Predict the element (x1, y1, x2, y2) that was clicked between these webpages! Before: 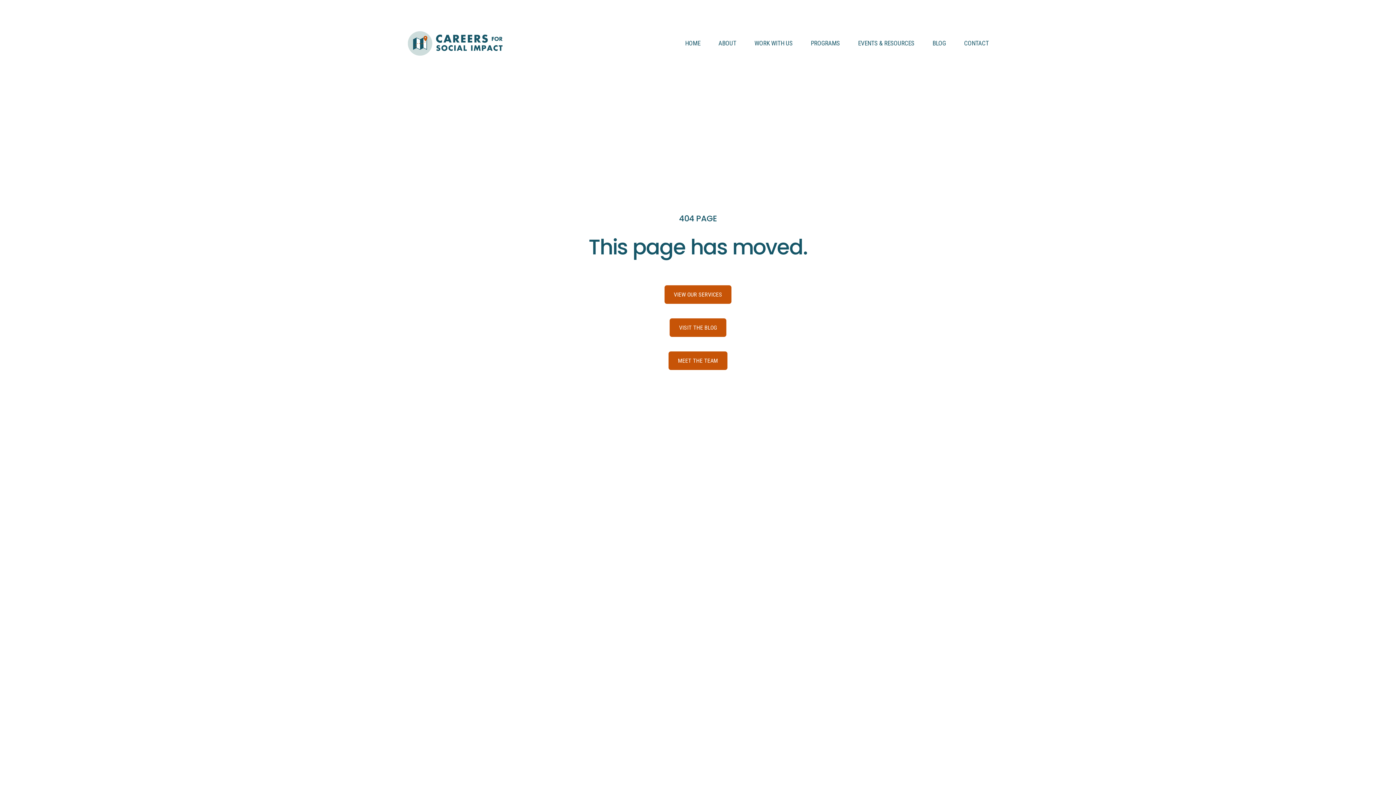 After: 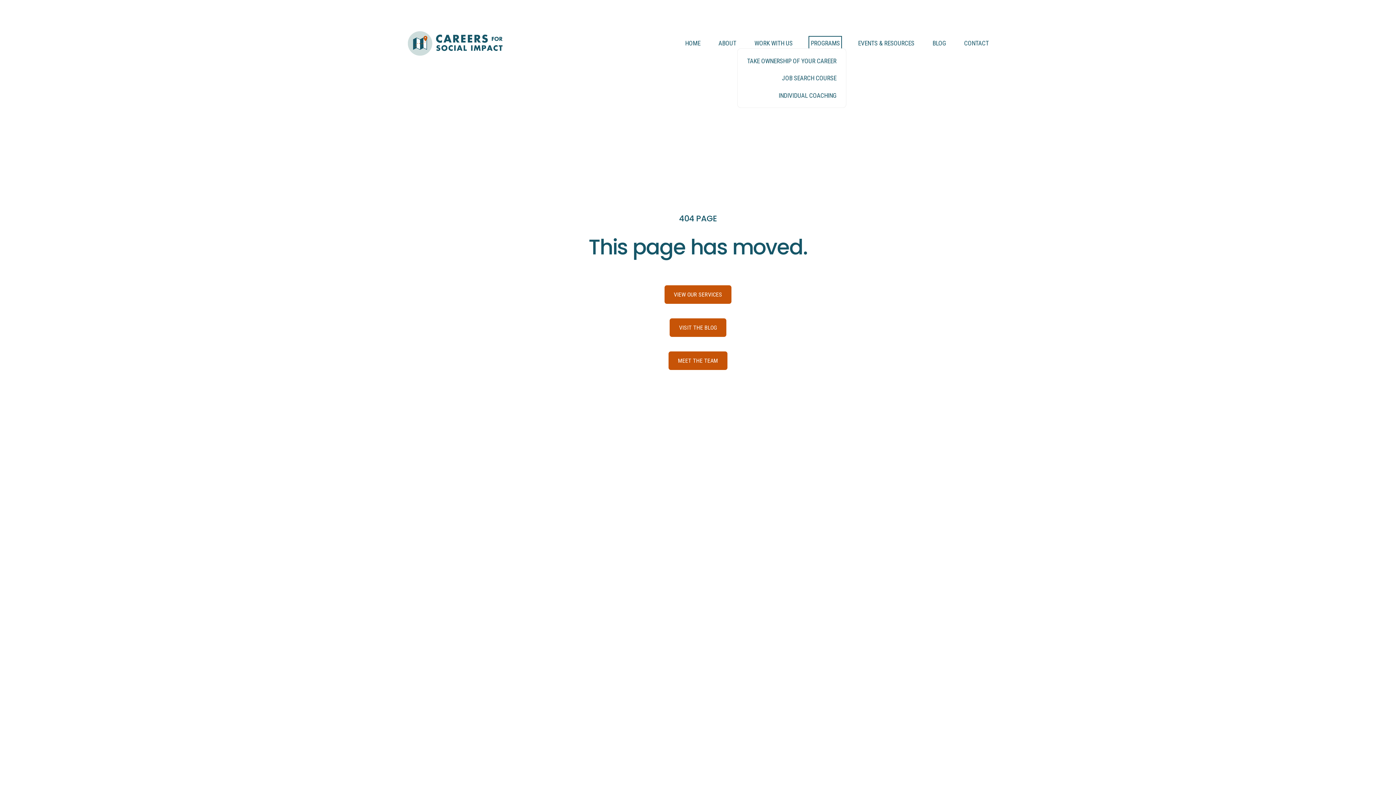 Action: label: folder dropdown bbox: (811, 38, 840, 48)